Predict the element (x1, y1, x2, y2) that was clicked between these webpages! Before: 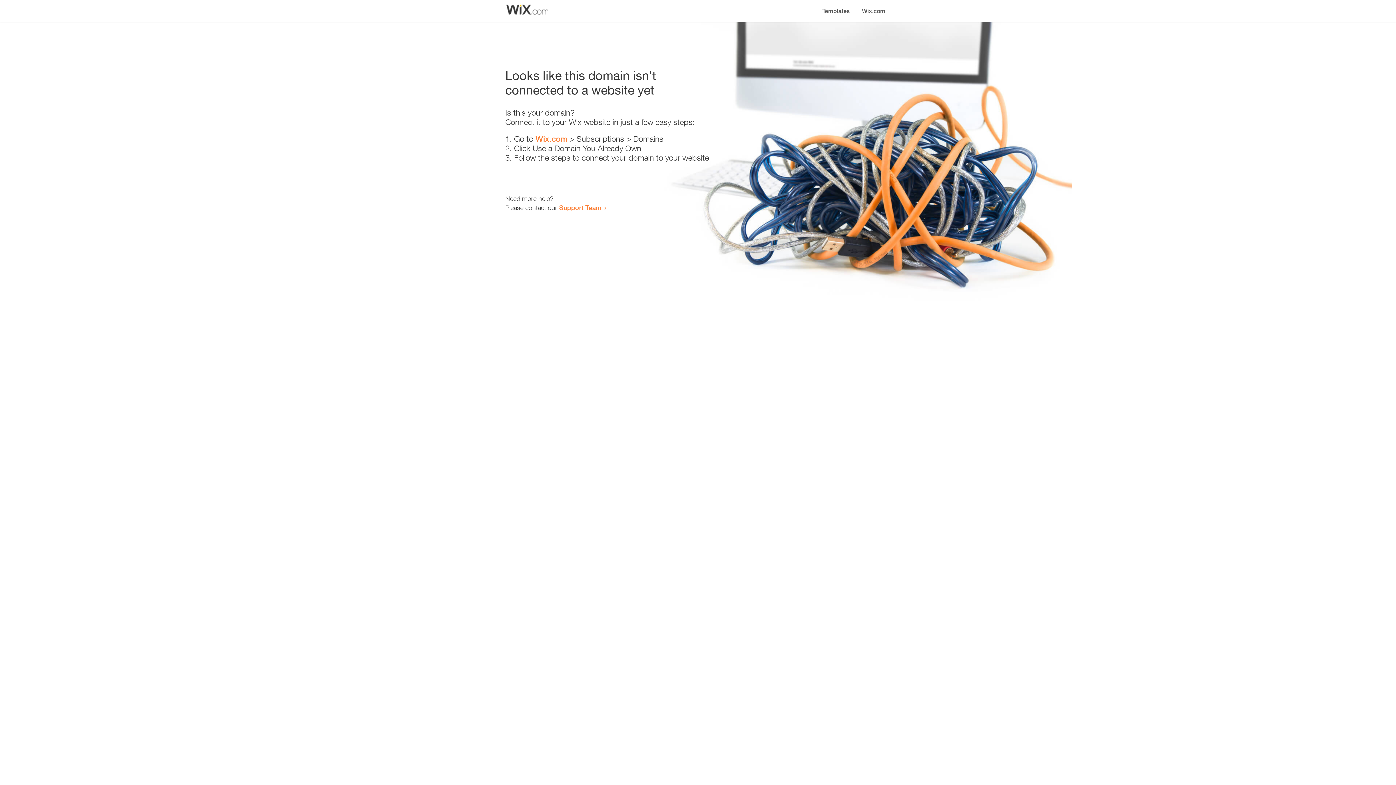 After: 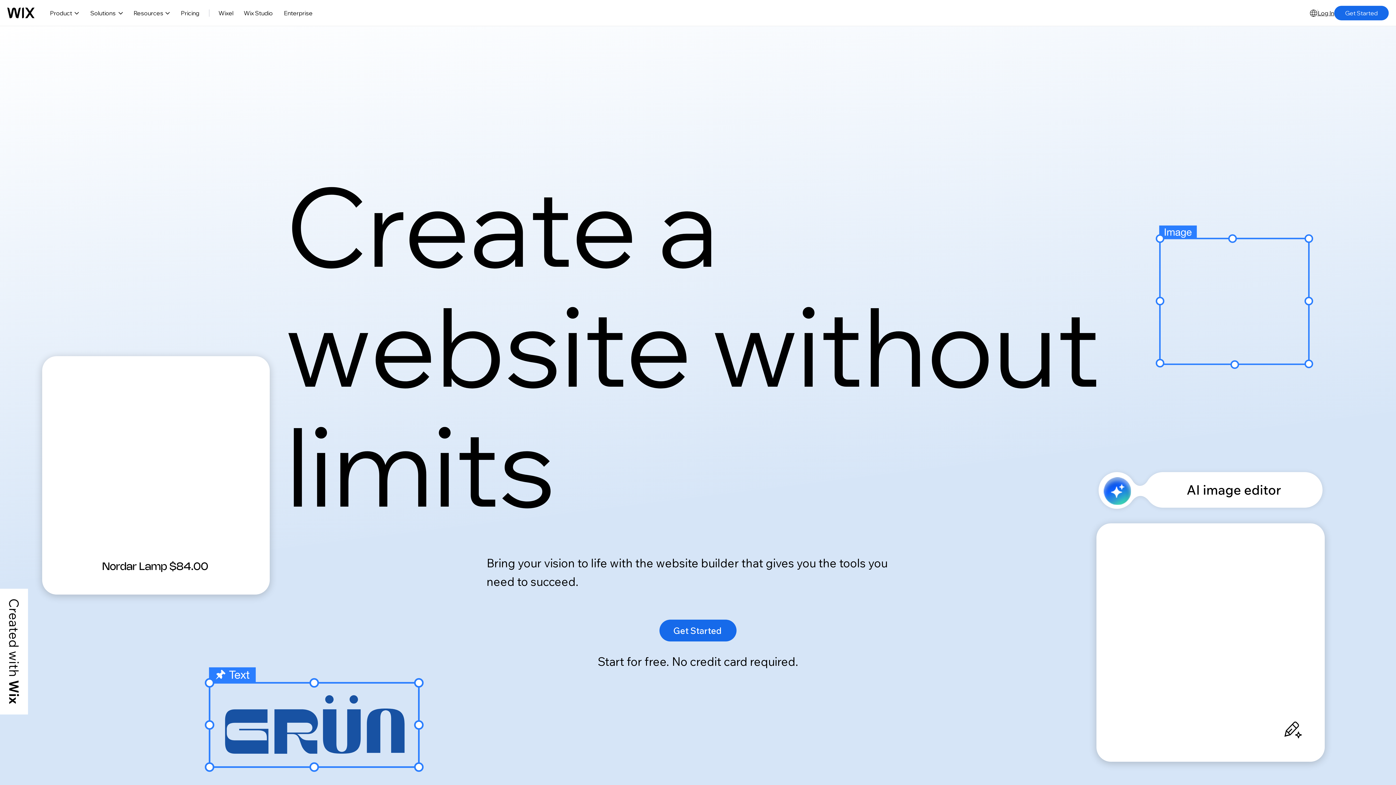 Action: bbox: (856, 0, 890, 14) label: Wix.com